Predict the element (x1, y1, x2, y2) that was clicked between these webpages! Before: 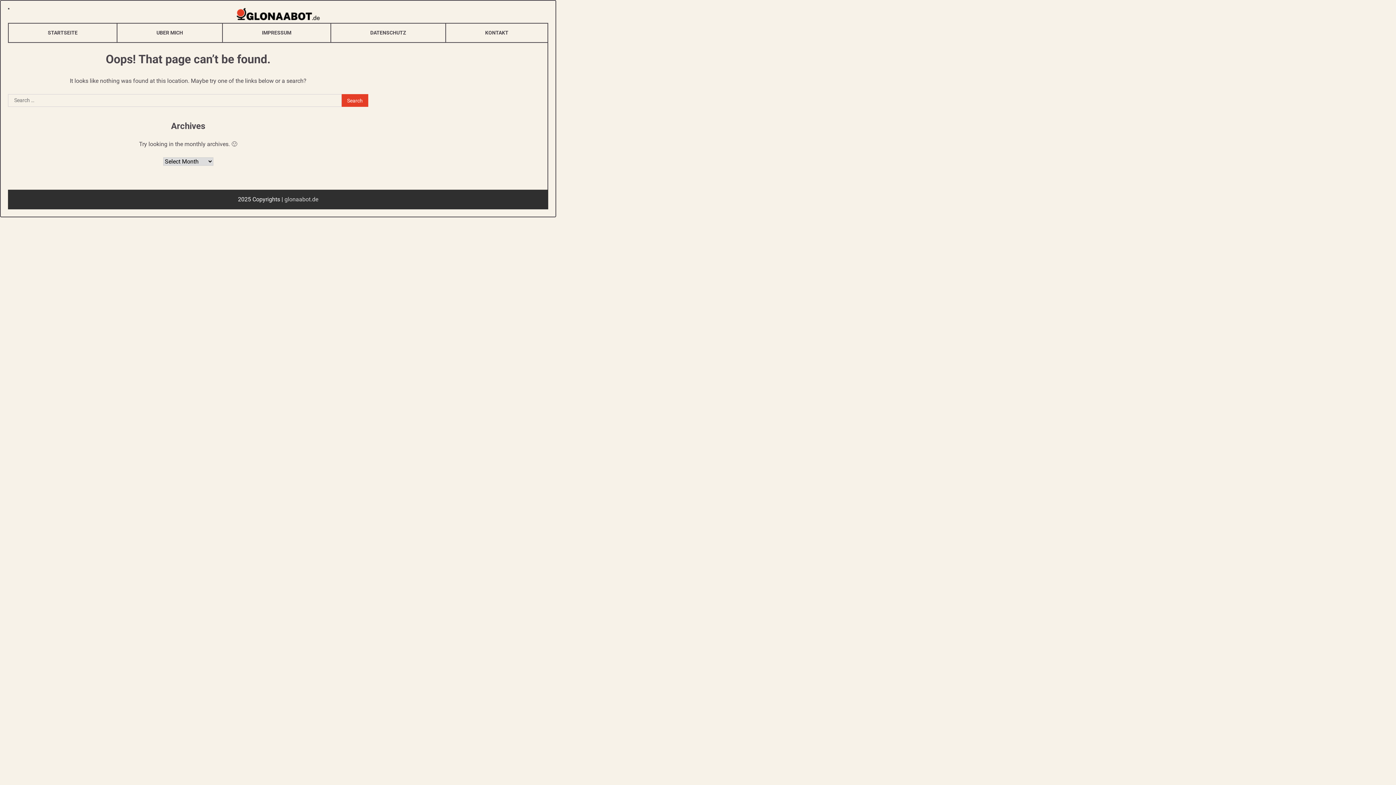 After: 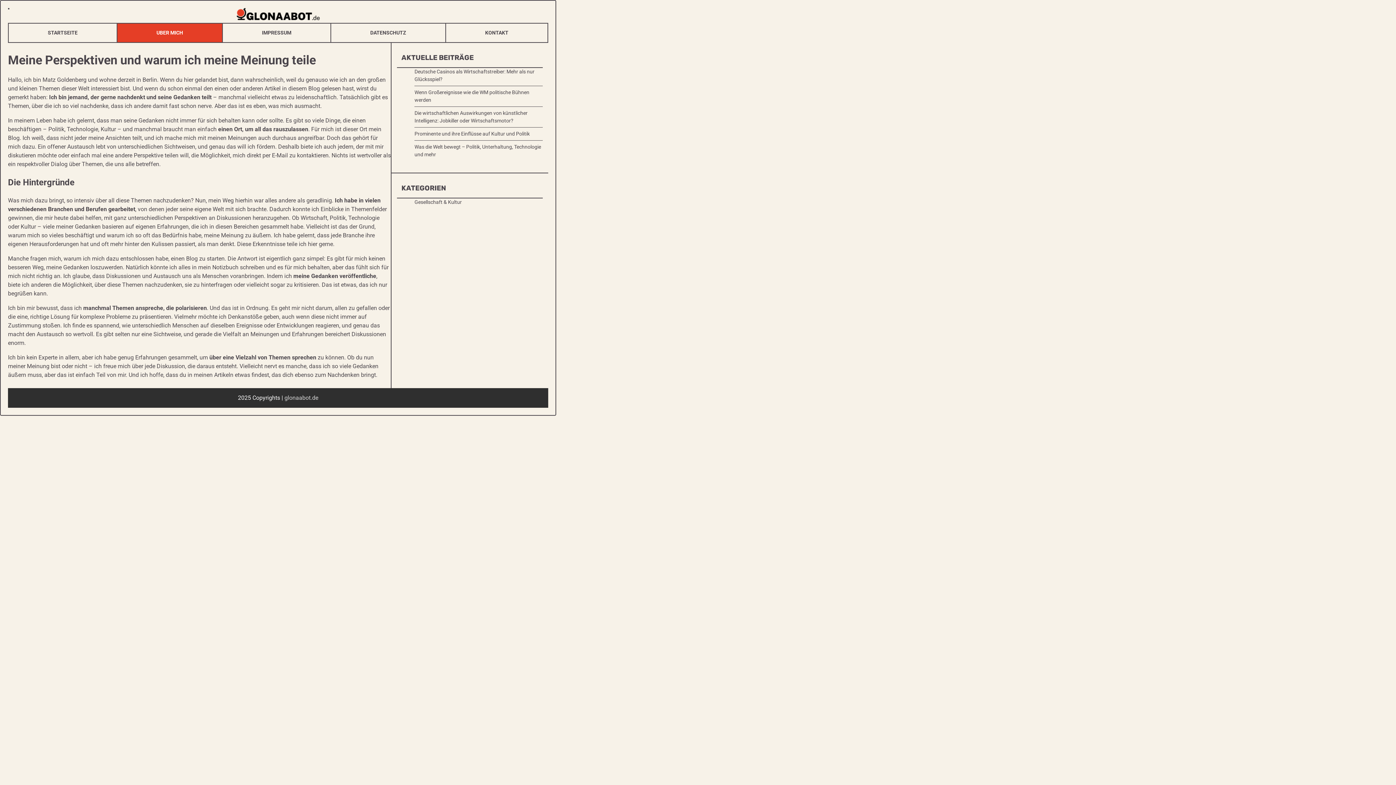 Action: bbox: (117, 23, 222, 42) label: UBER MICH